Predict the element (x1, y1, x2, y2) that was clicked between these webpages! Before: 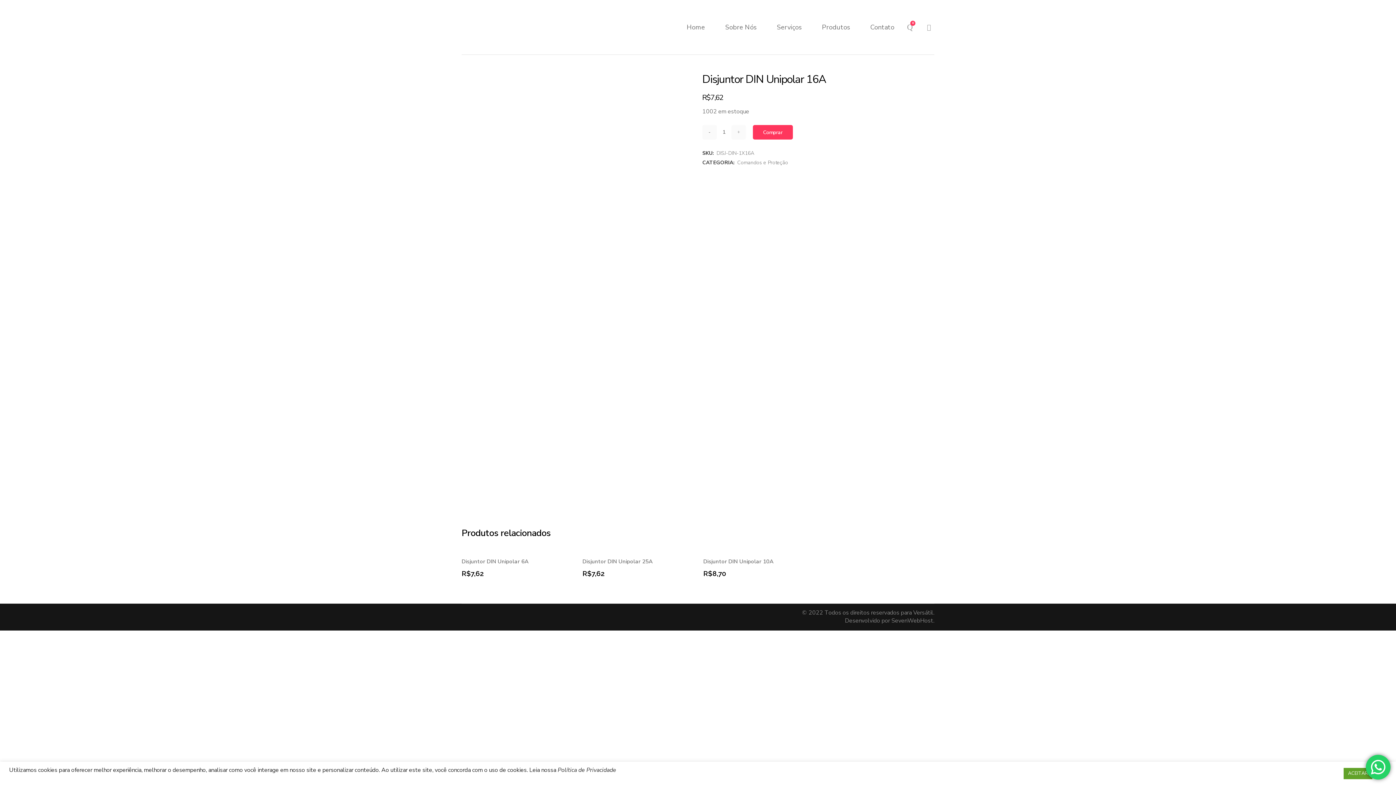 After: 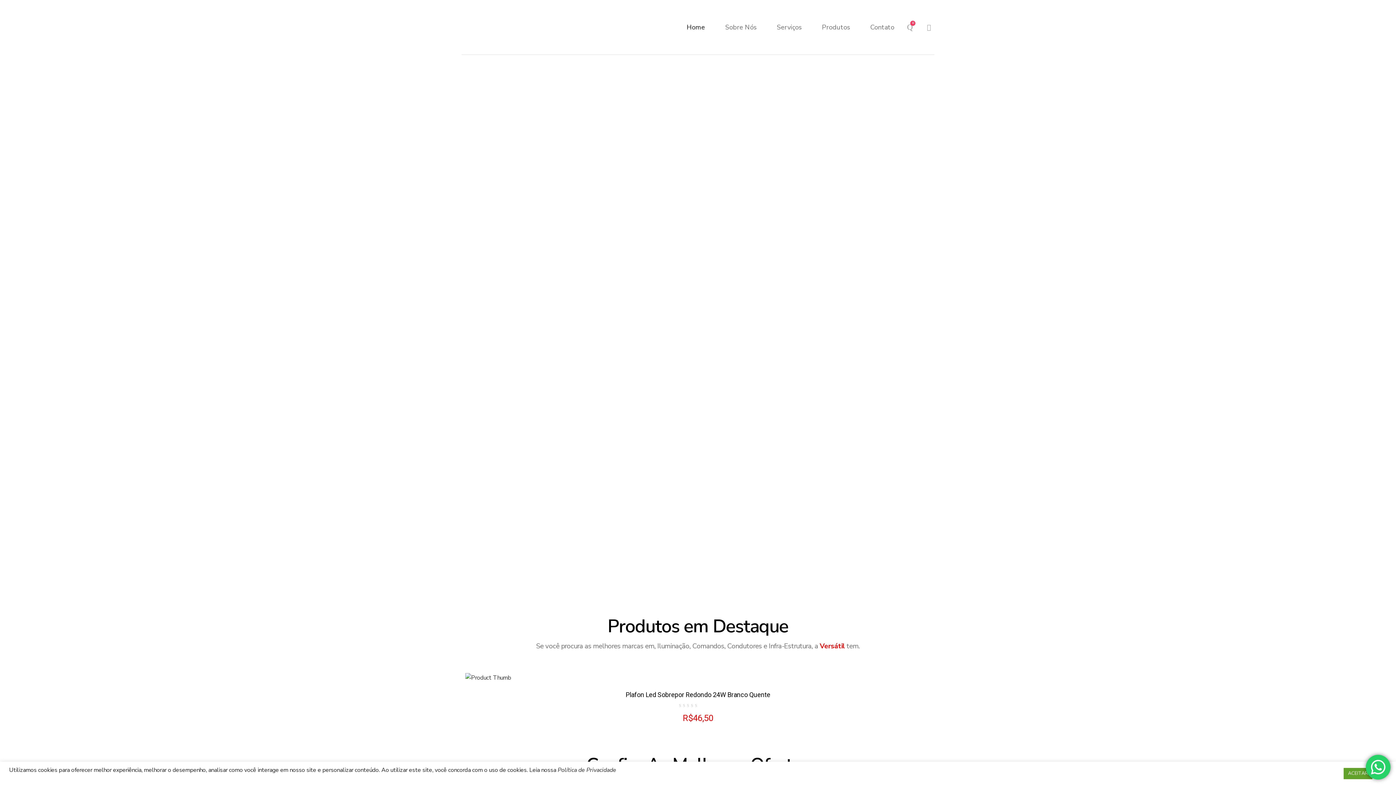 Action: label: Home bbox: (676, 0, 715, 54)